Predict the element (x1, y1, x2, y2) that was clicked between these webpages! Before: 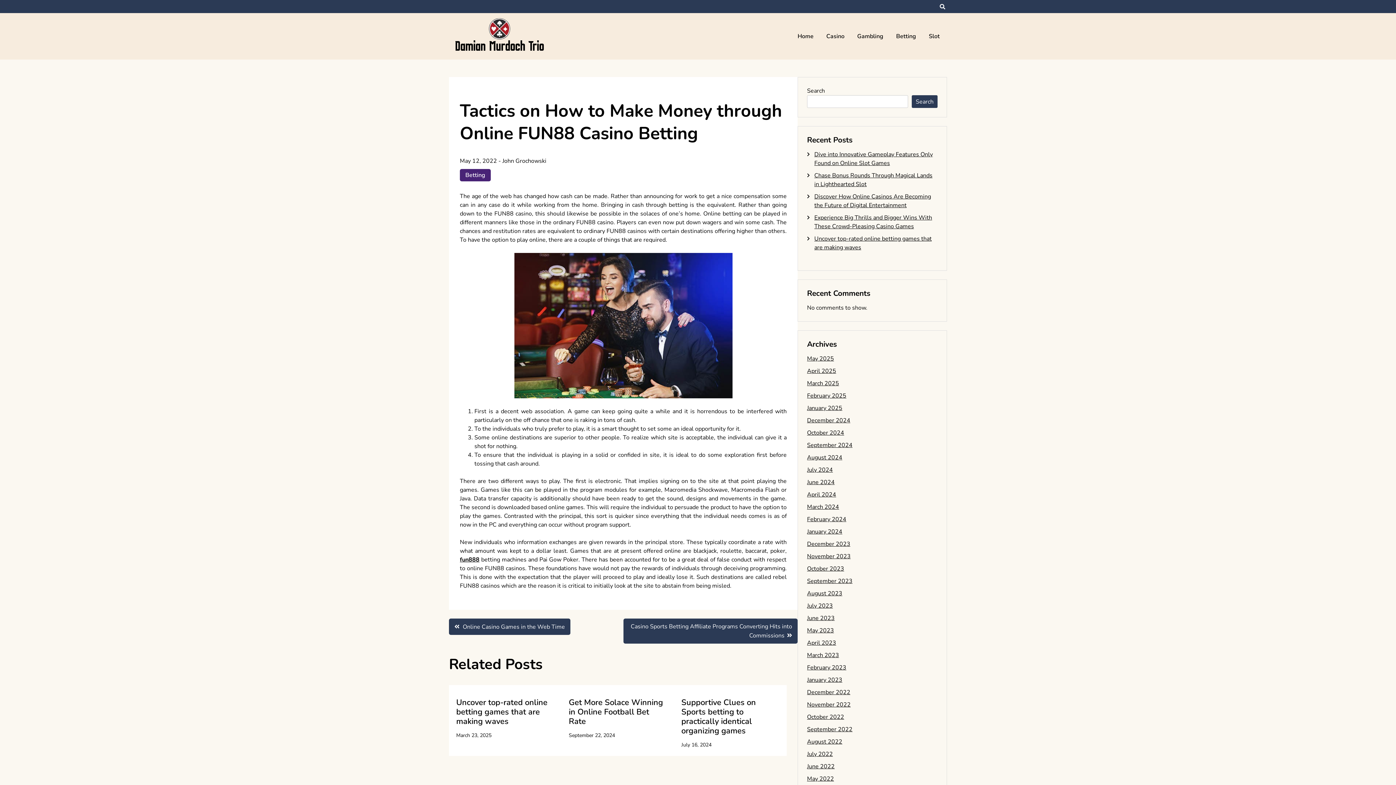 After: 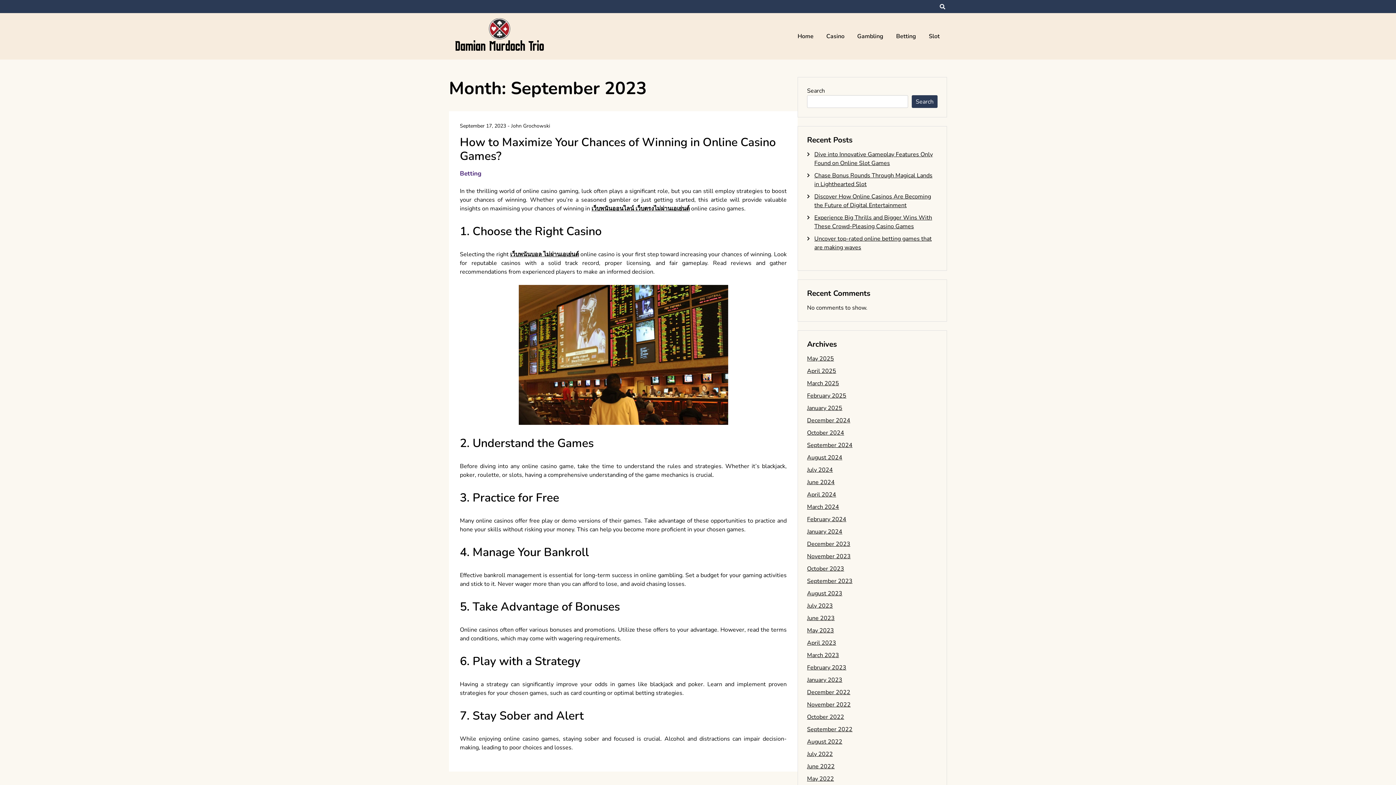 Action: bbox: (807, 577, 852, 585) label: September 2023